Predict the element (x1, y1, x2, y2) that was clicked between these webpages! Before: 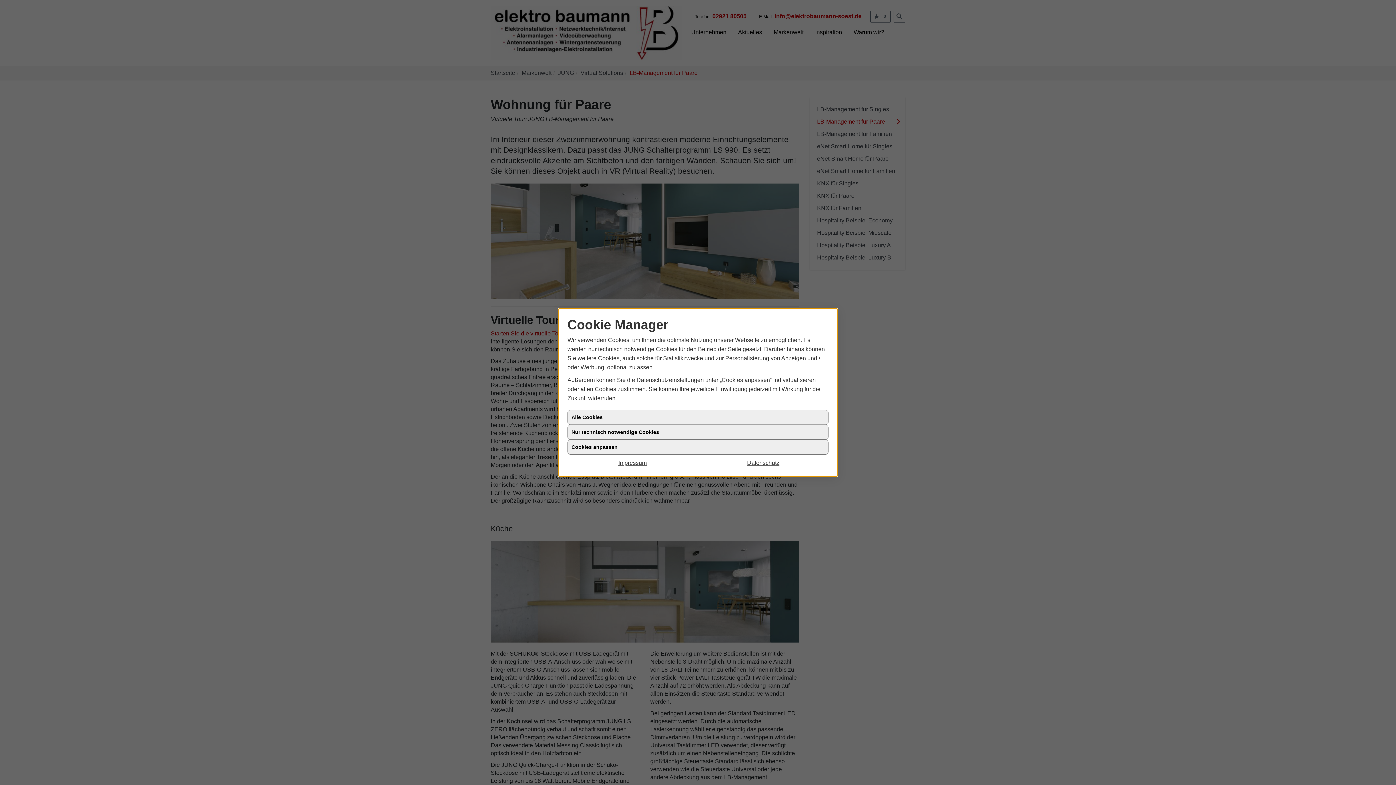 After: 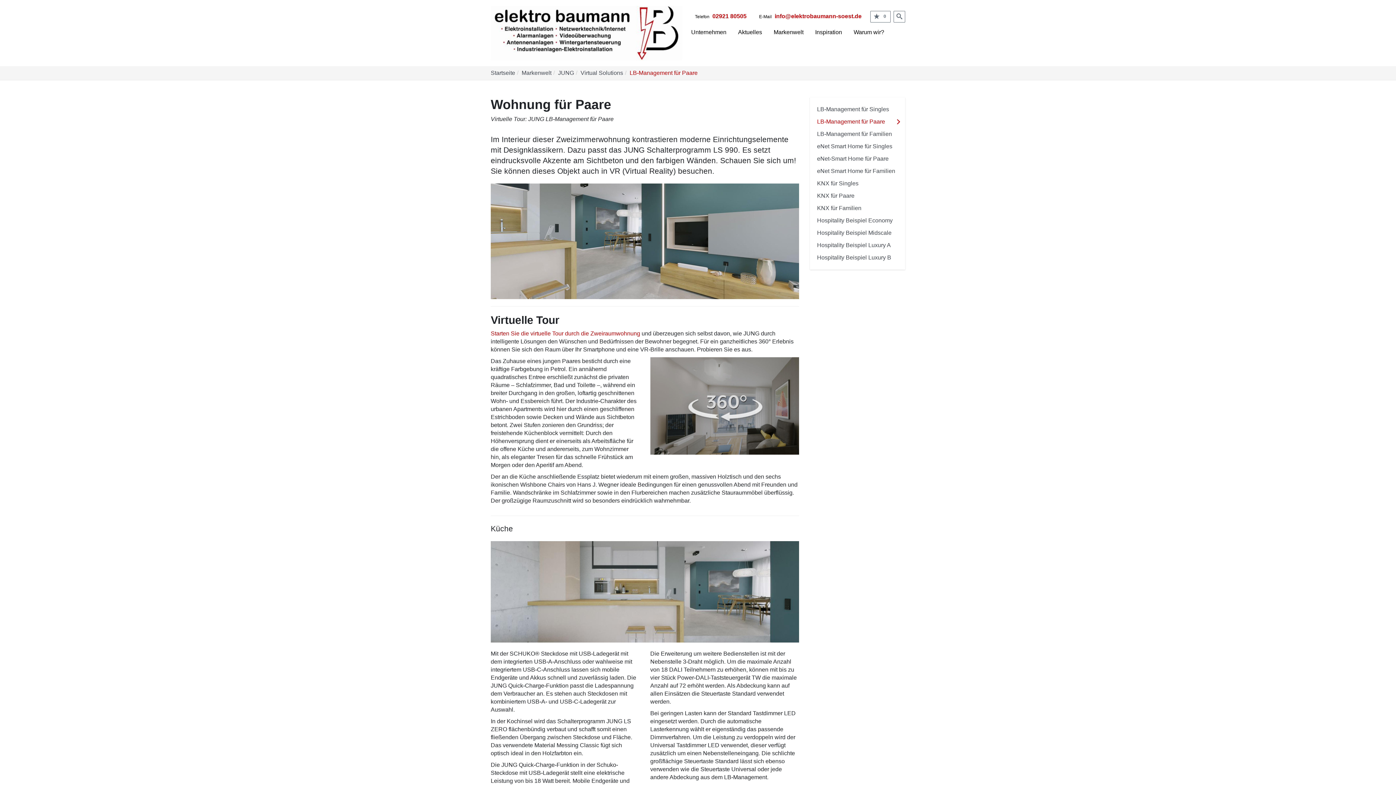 Action: bbox: (567, 425, 828, 440) label: Nur technisch notwendige Cookies